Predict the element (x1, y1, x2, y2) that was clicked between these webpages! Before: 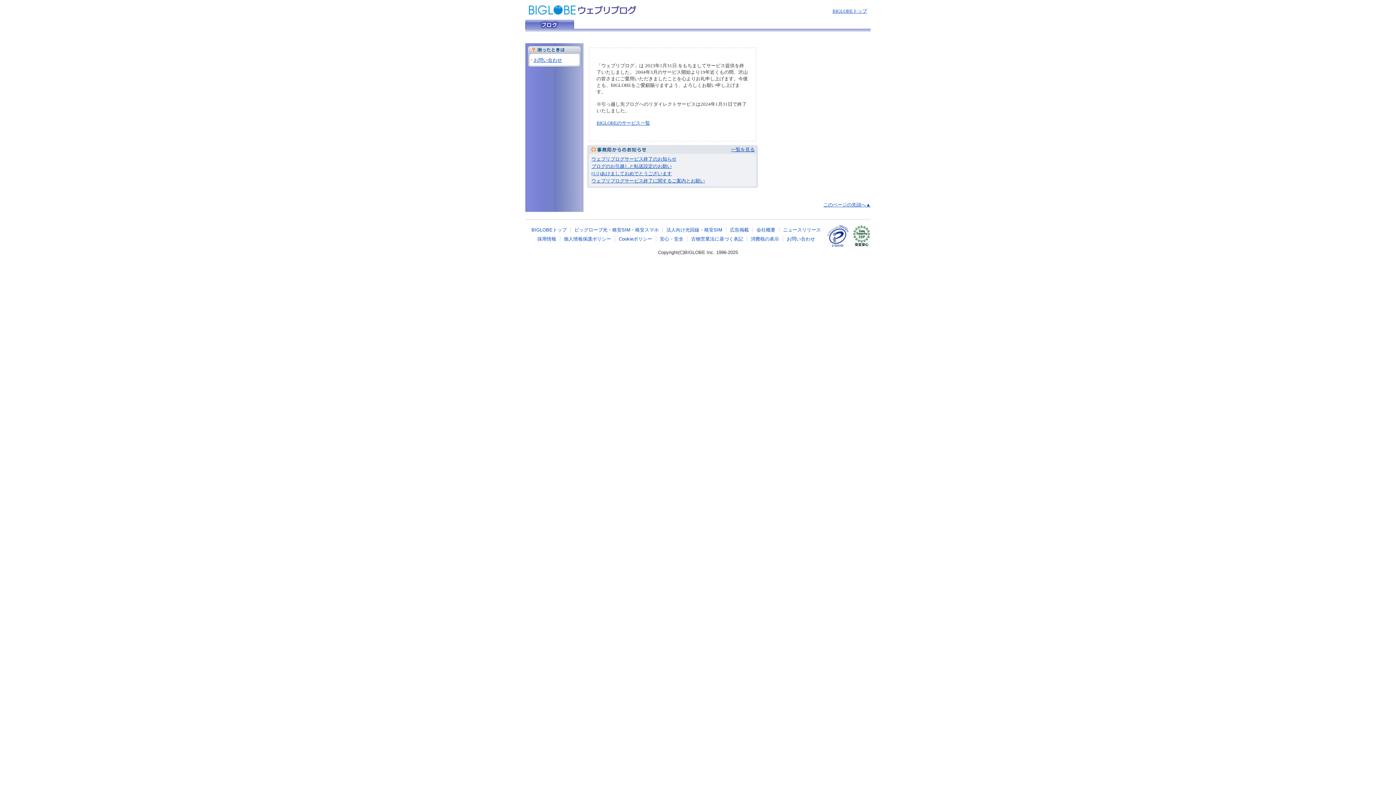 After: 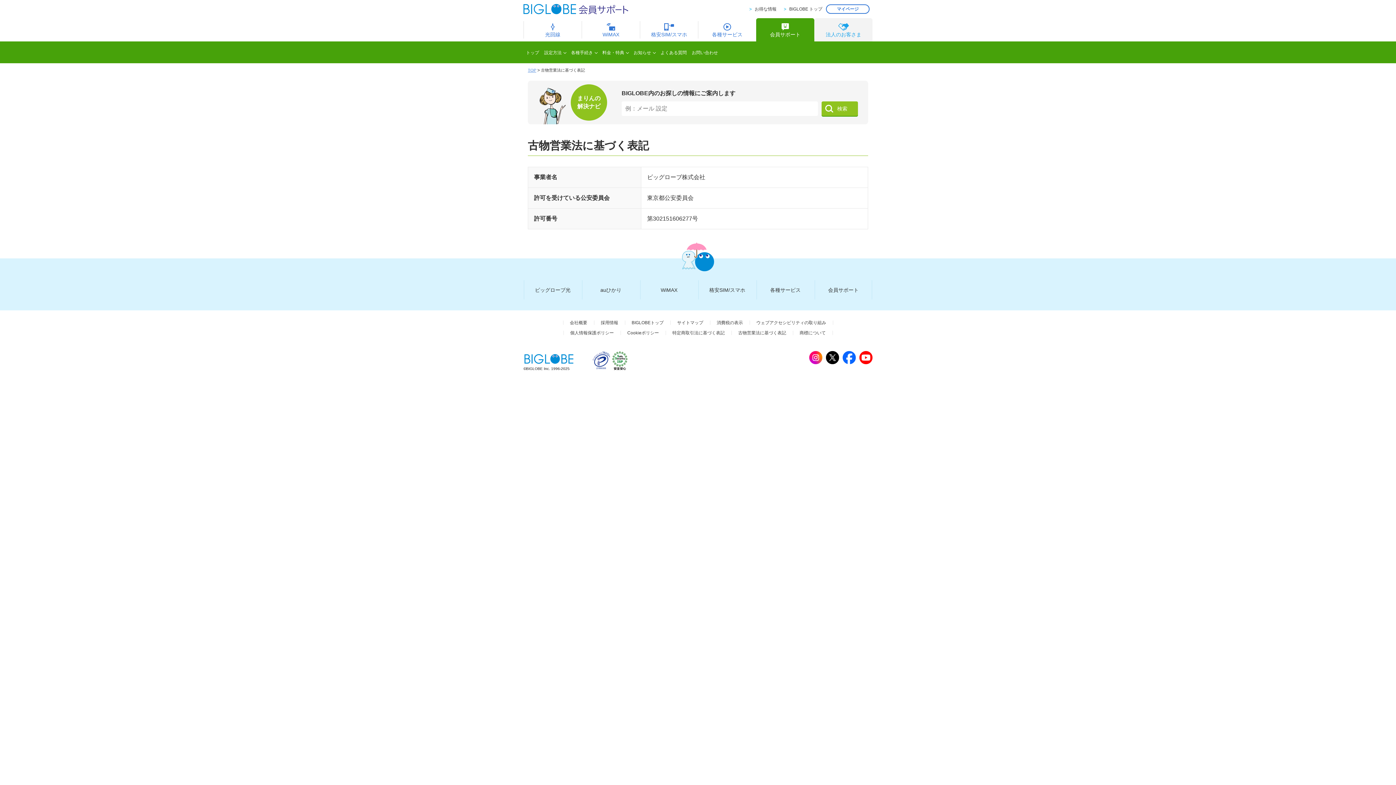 Action: label: 古物営業法に基づく表記 bbox: (691, 236, 743, 241)